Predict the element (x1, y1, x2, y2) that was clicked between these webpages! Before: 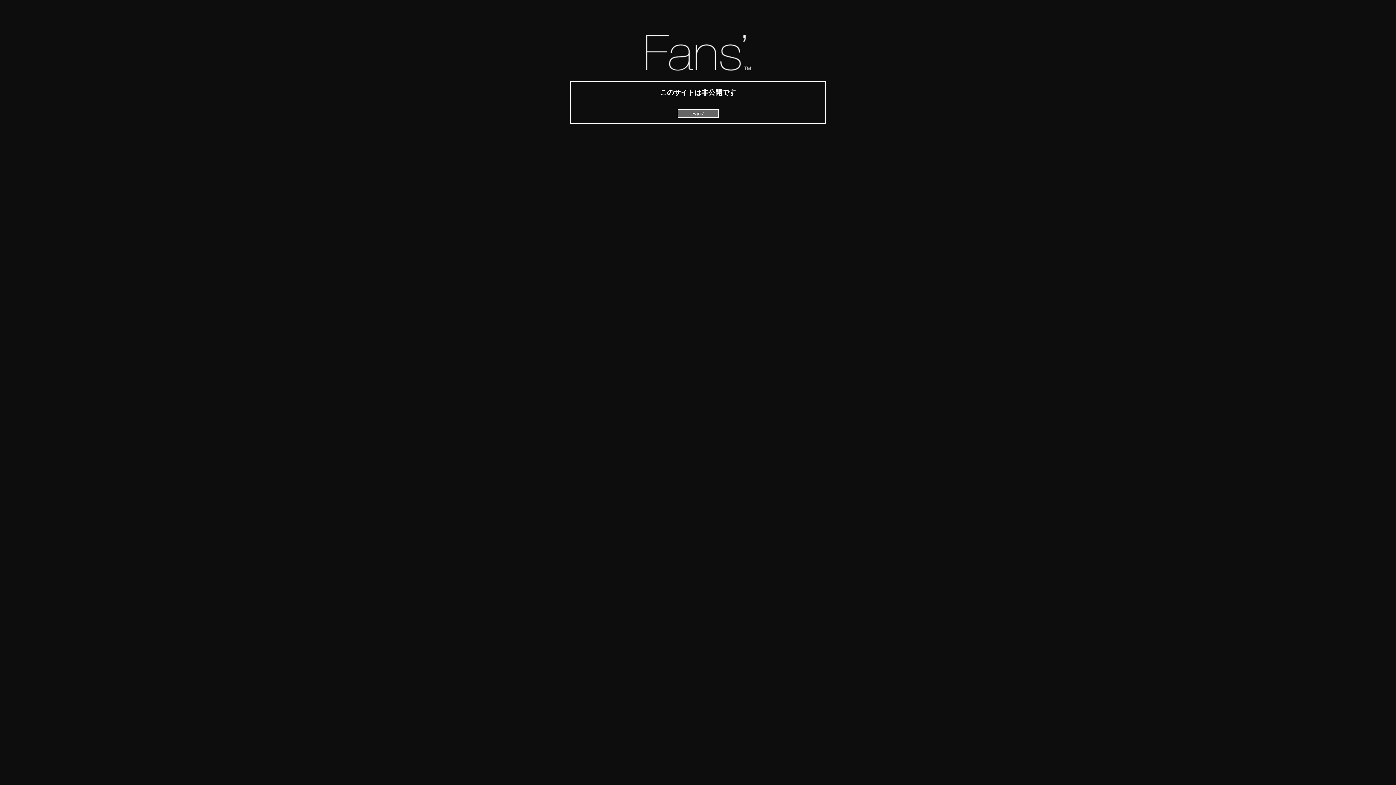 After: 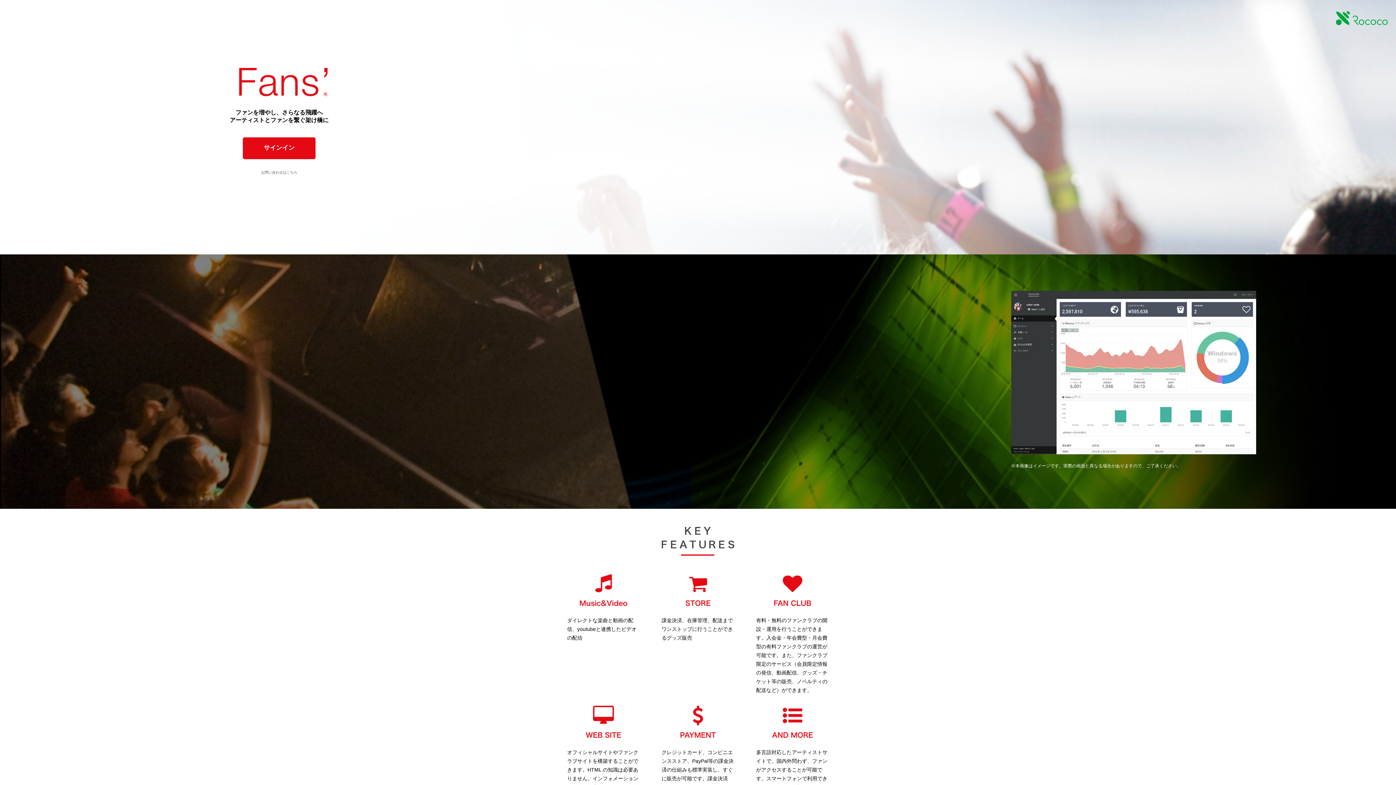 Action: bbox: (692, 110, 703, 116) label: Fans'